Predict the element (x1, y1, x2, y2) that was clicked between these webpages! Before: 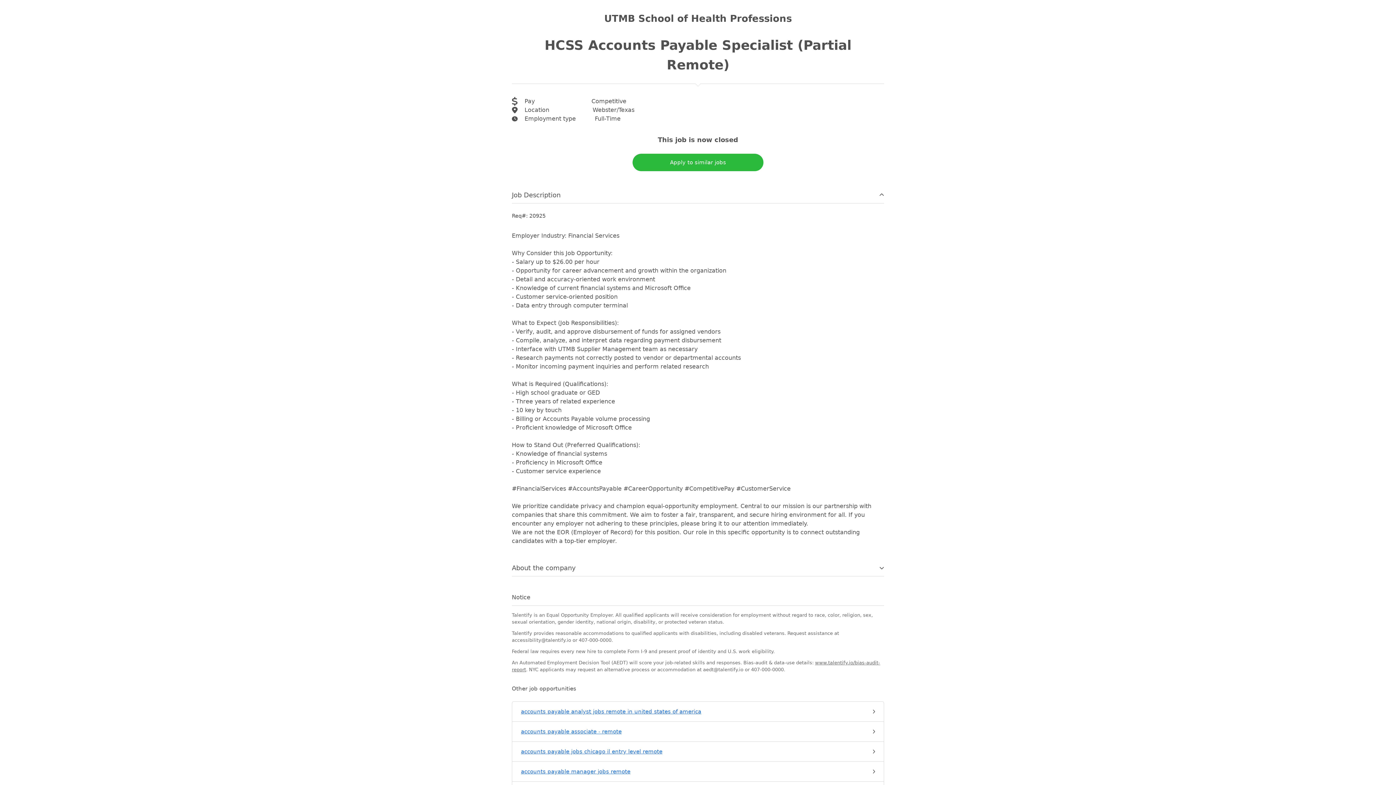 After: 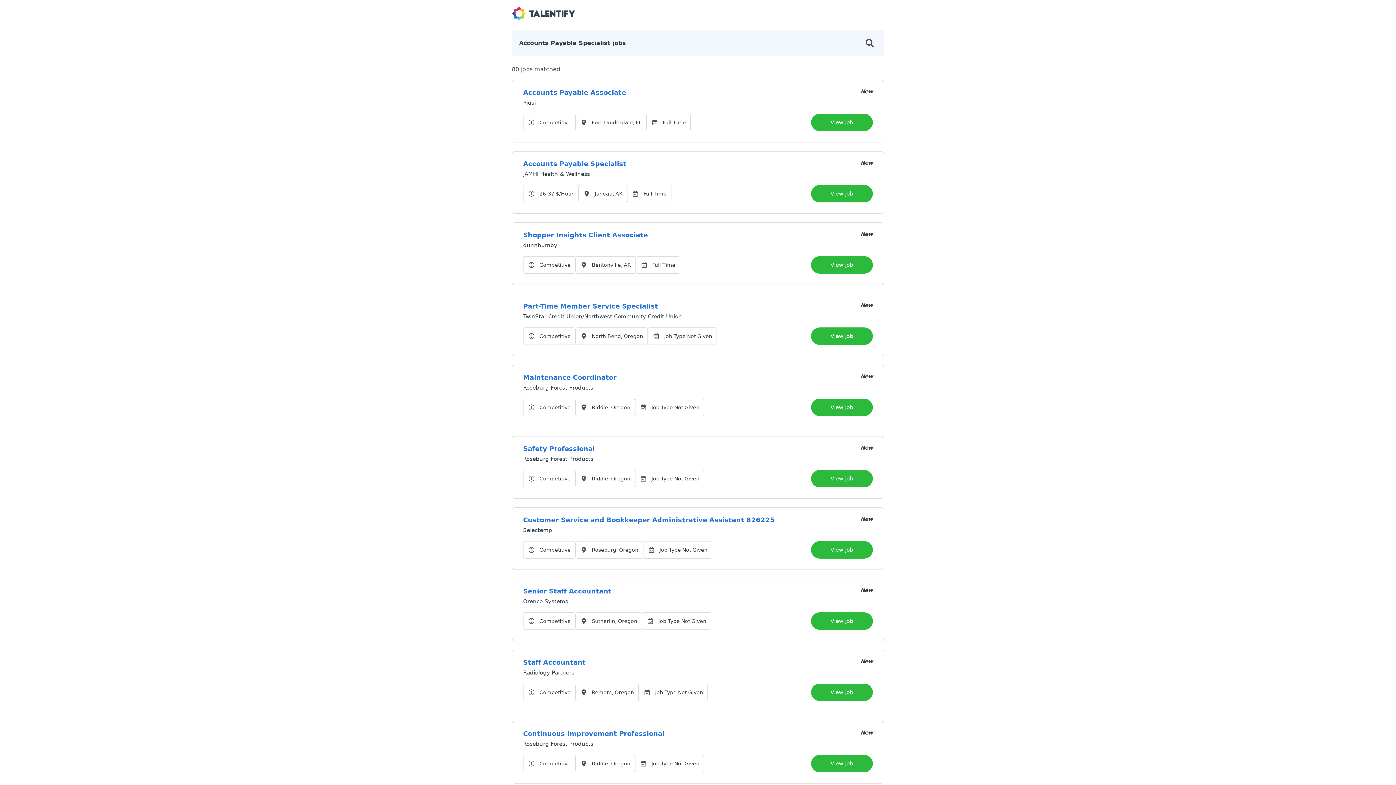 Action: bbox: (632, 153, 763, 171) label: Apply to similar jobs